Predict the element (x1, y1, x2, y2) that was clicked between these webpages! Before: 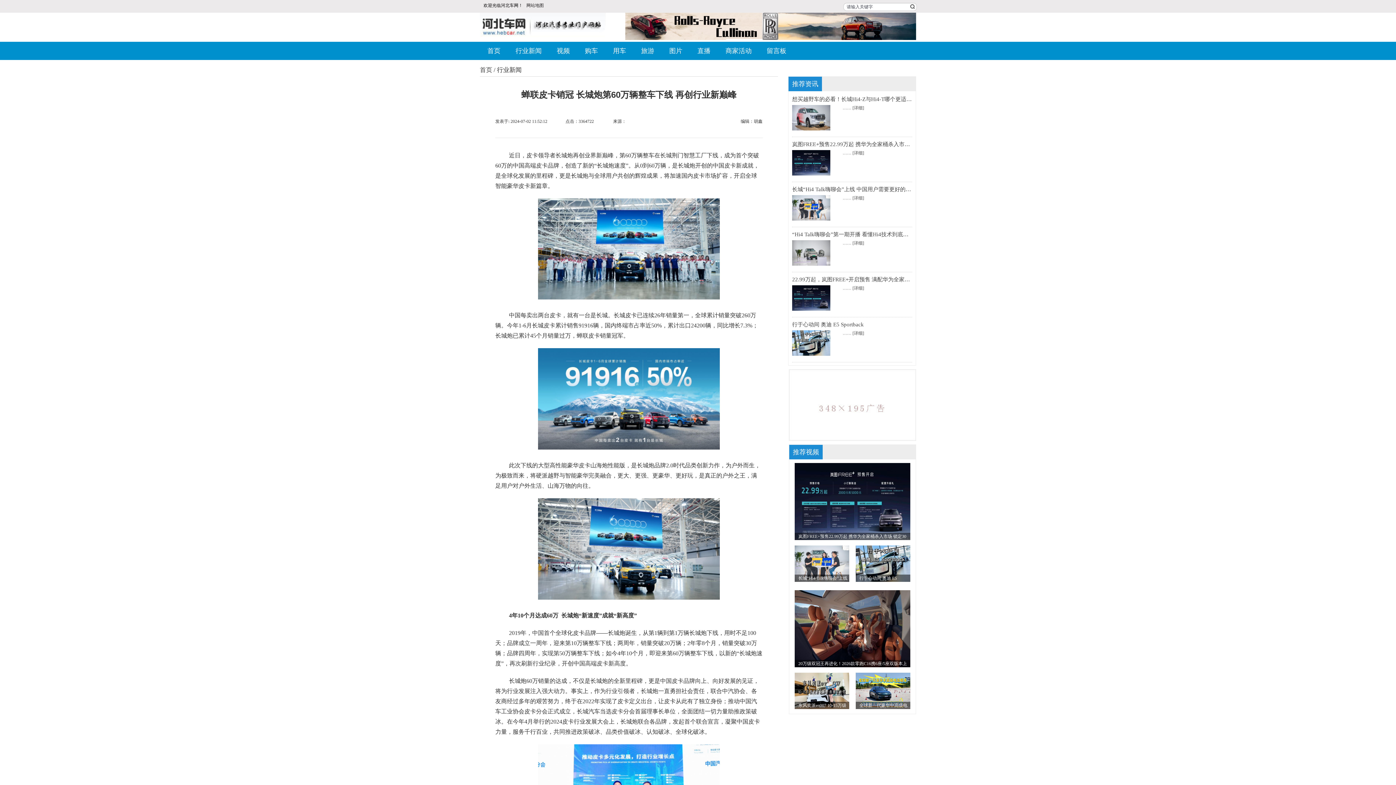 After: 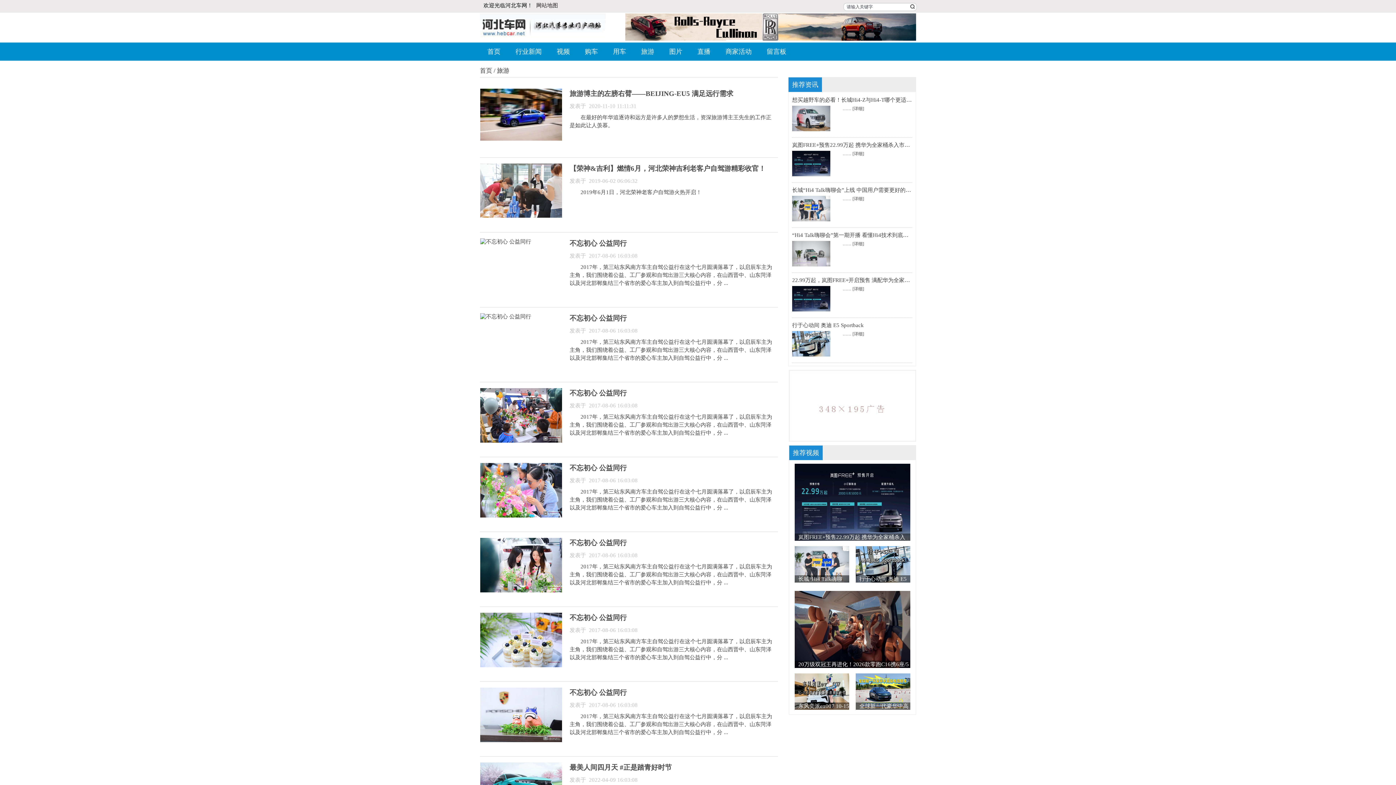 Action: label: 旅游 bbox: (633, 41, 661, 60)